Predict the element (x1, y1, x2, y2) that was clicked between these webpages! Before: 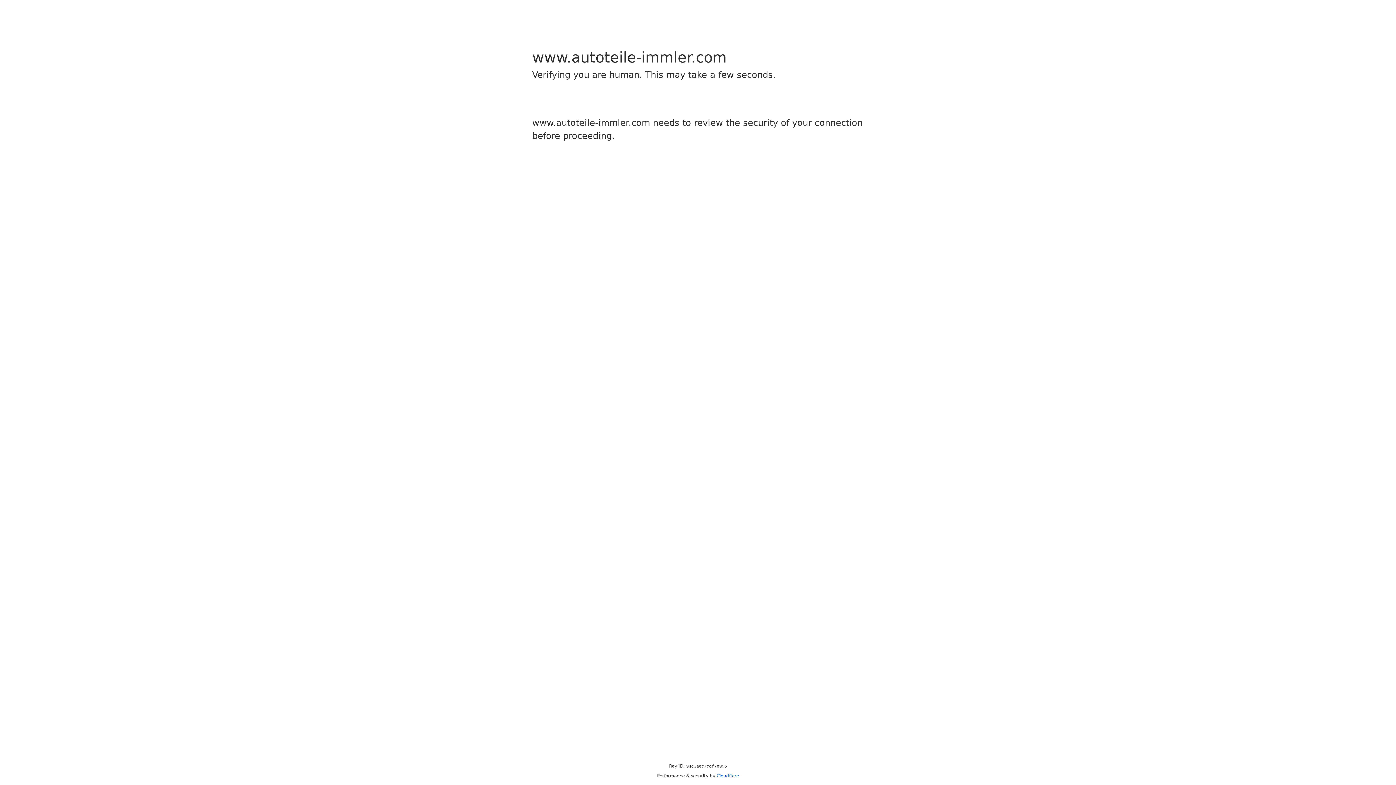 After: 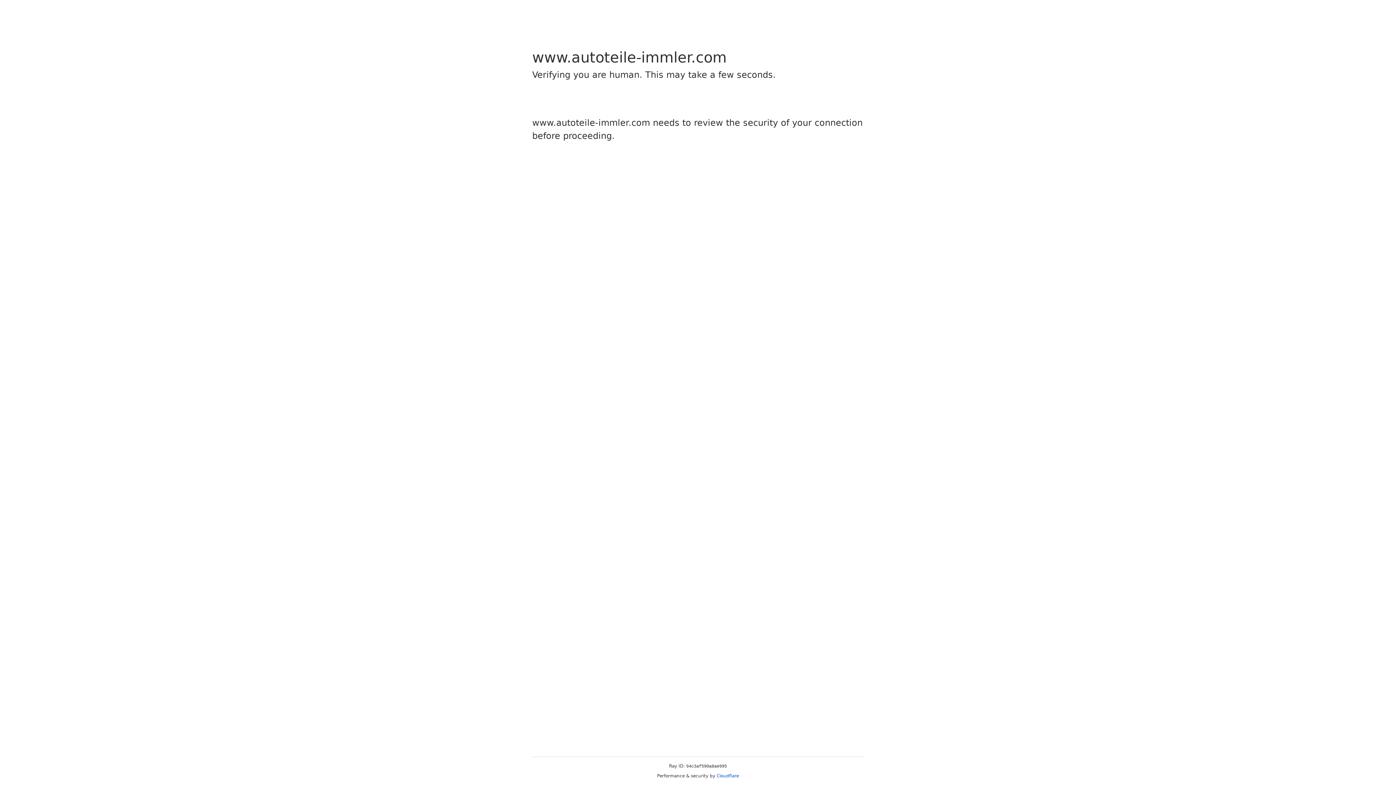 Action: label: Cloudflare bbox: (716, 773, 739, 778)